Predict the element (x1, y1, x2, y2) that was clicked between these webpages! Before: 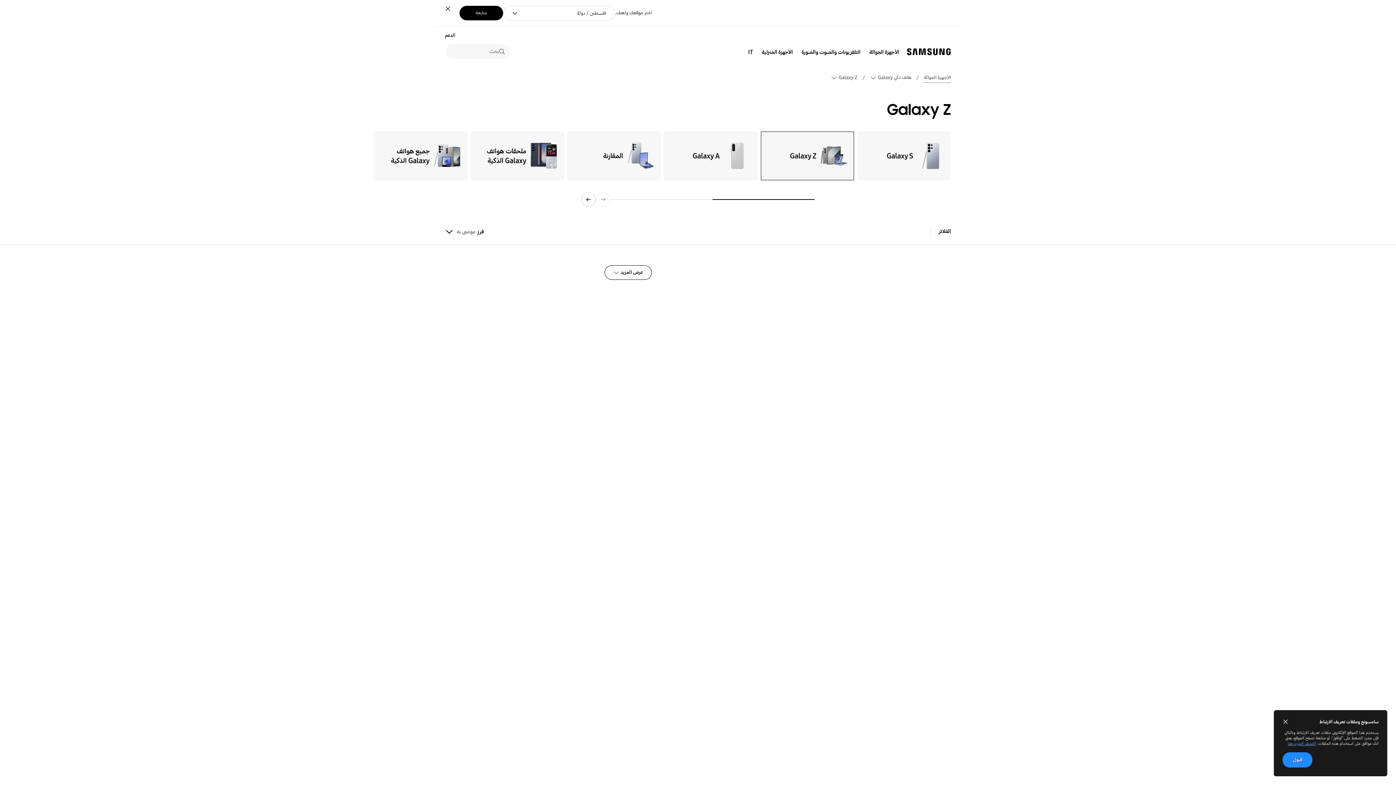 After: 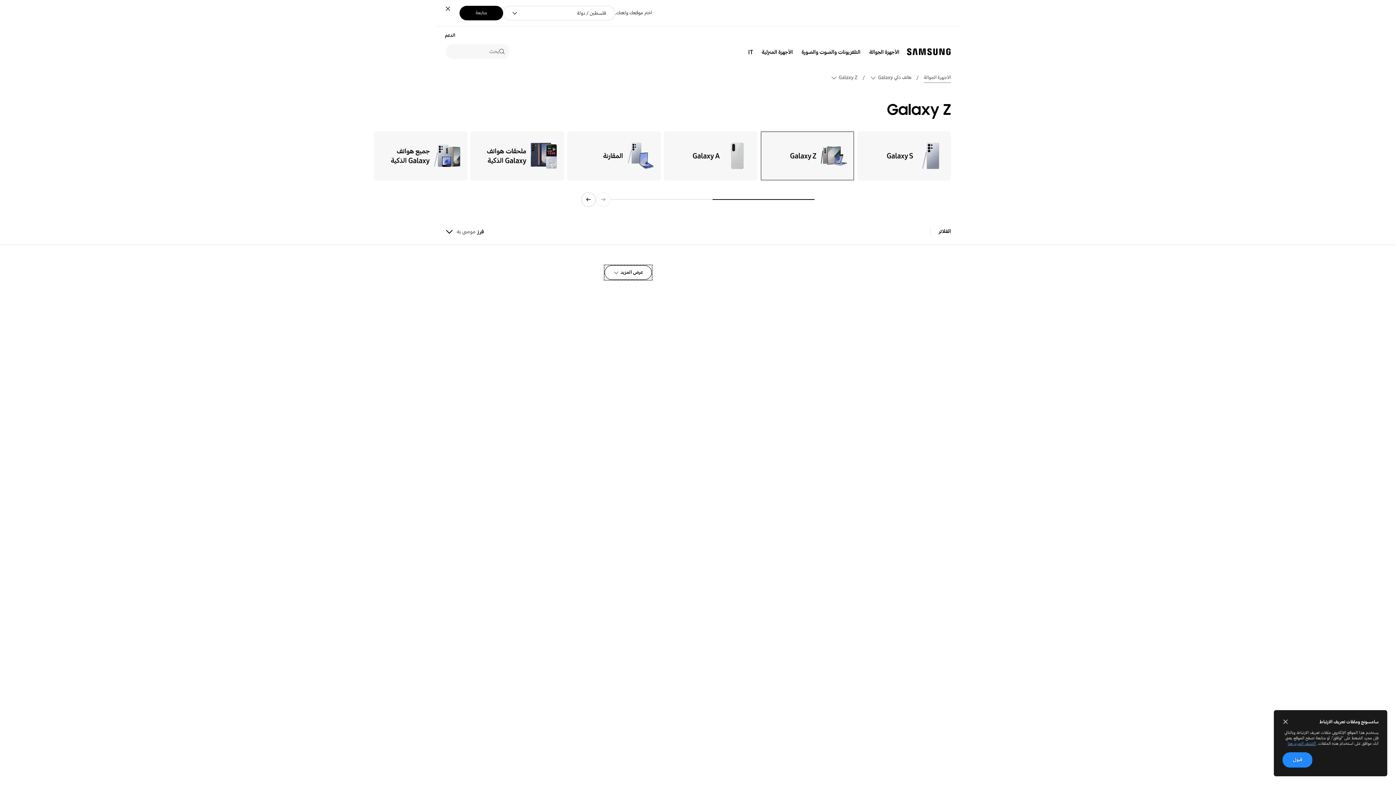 Action: bbox: (604, 265, 652, 280) label: عرض المزيد